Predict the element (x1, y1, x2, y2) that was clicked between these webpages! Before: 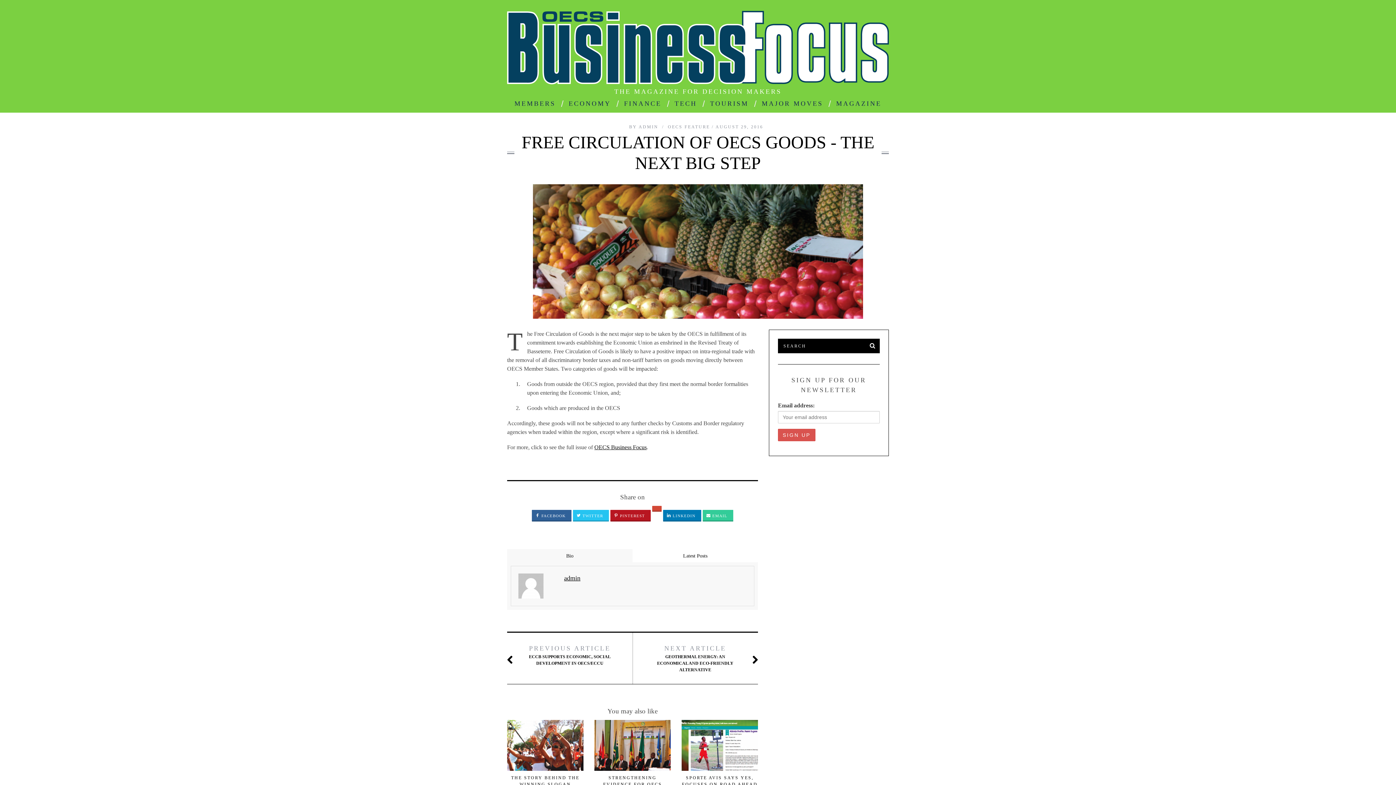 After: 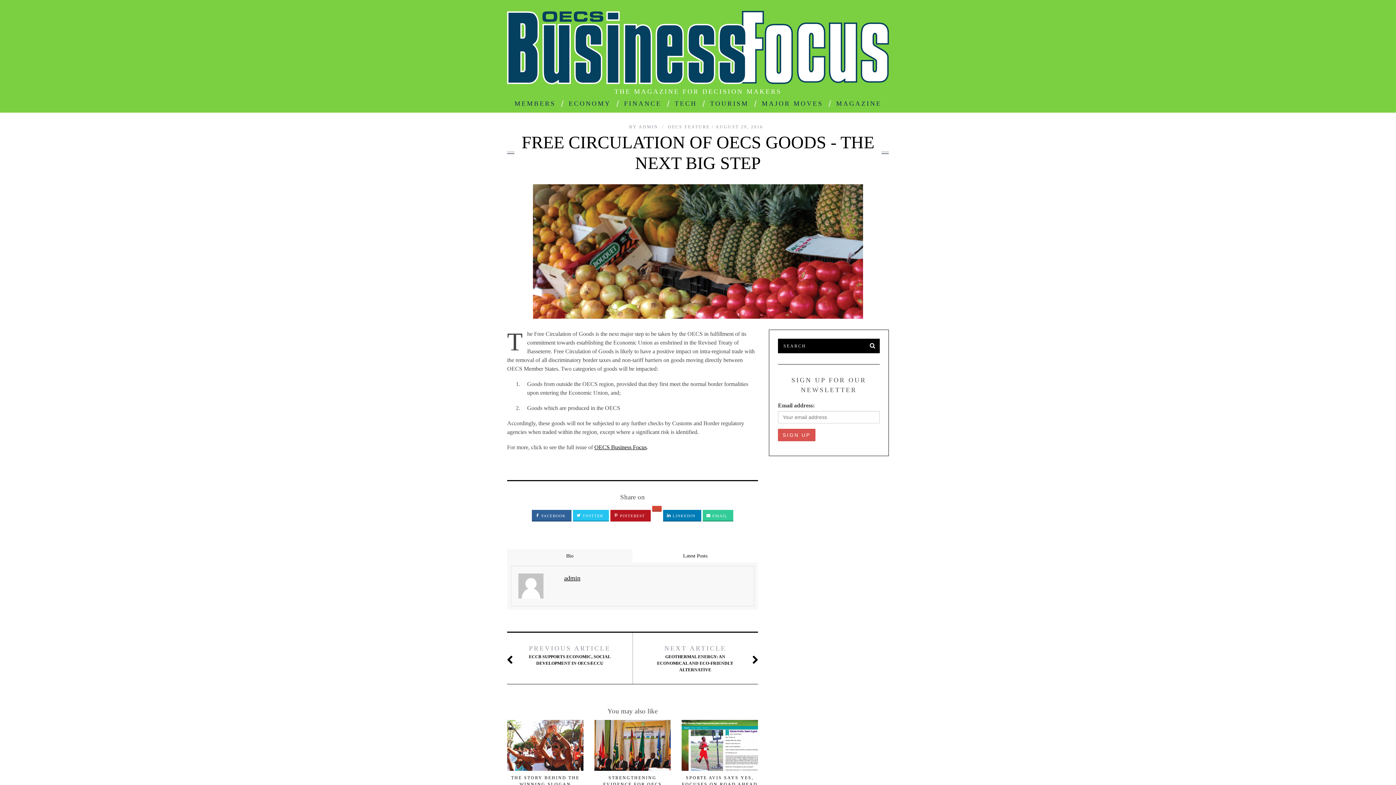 Action: label:  PINTEREST bbox: (610, 510, 650, 521)